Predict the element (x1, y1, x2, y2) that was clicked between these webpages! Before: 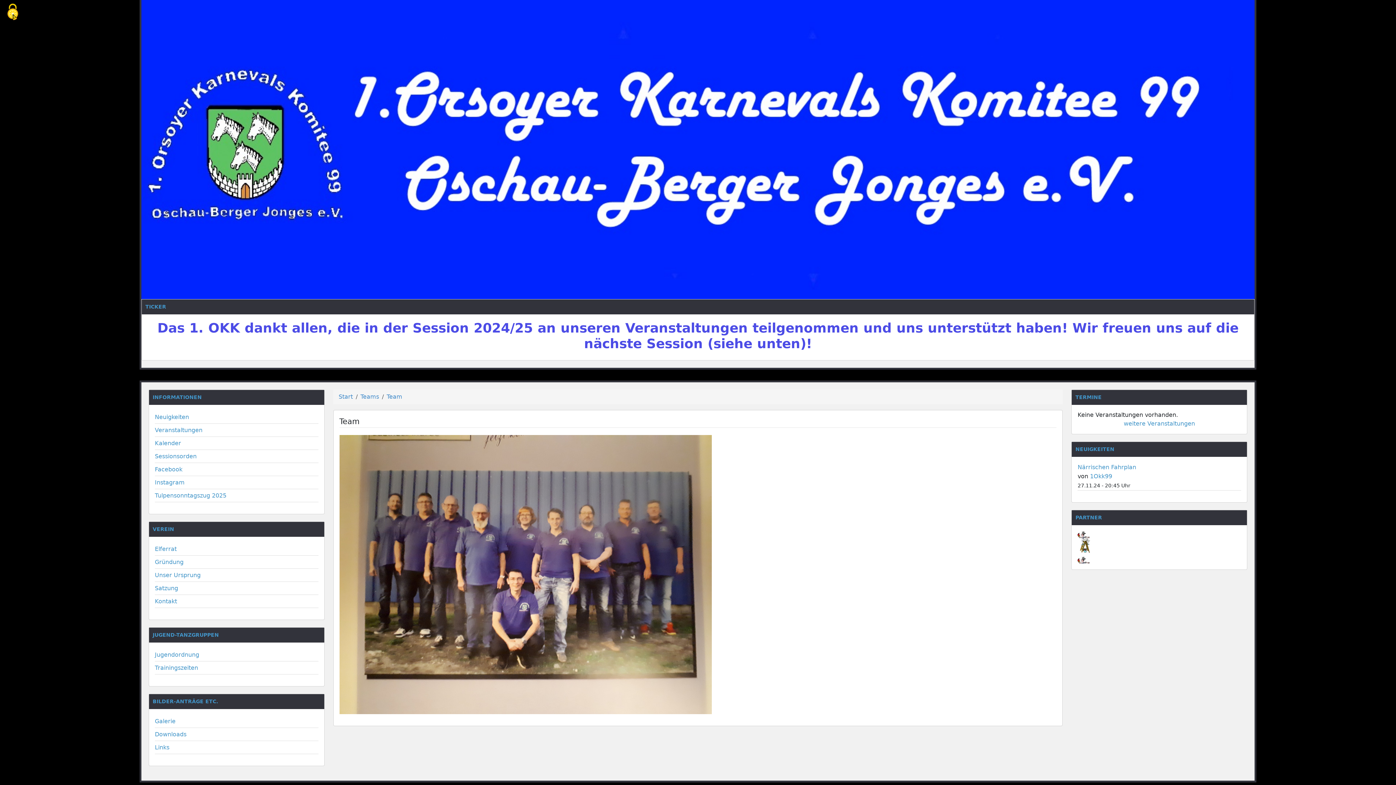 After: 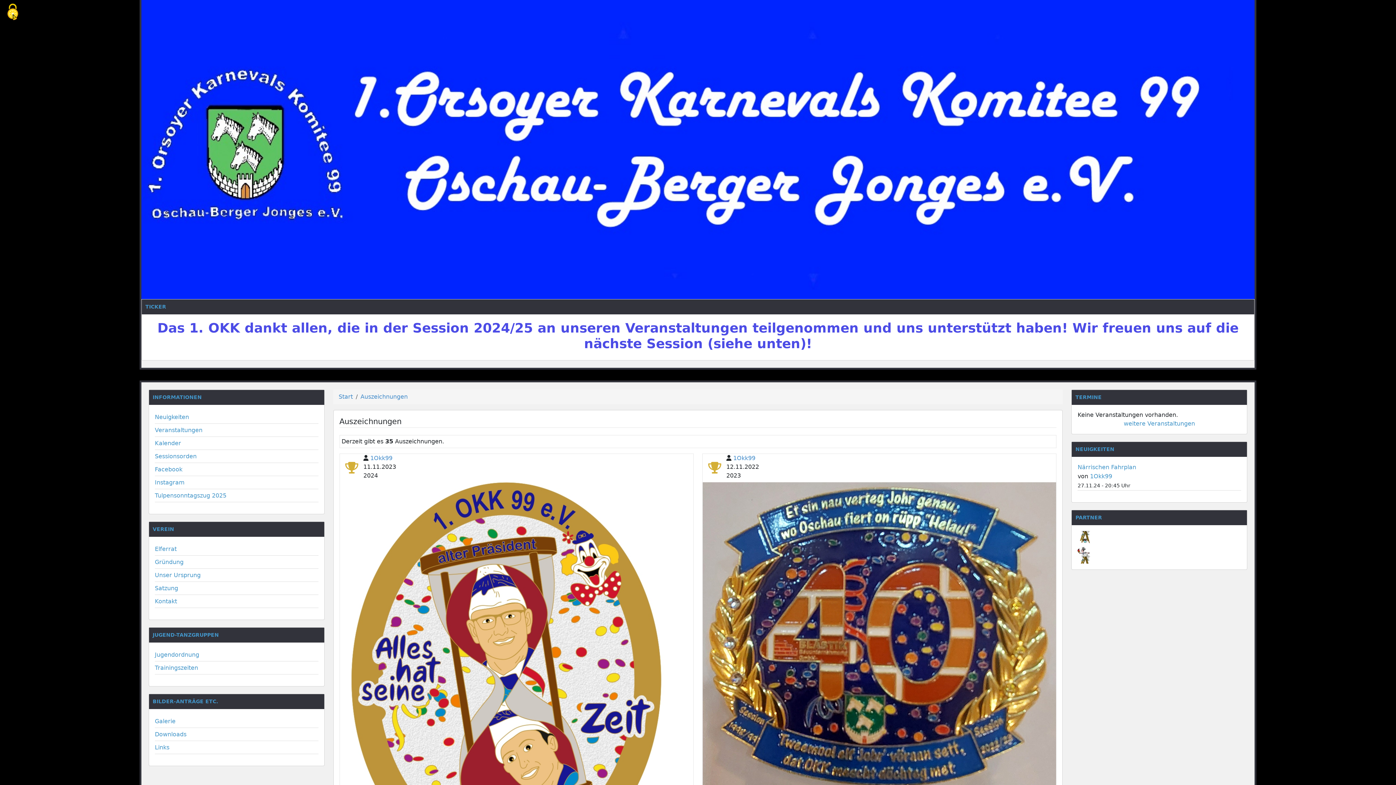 Action: bbox: (154, 453, 196, 459) label: Sessionsorden